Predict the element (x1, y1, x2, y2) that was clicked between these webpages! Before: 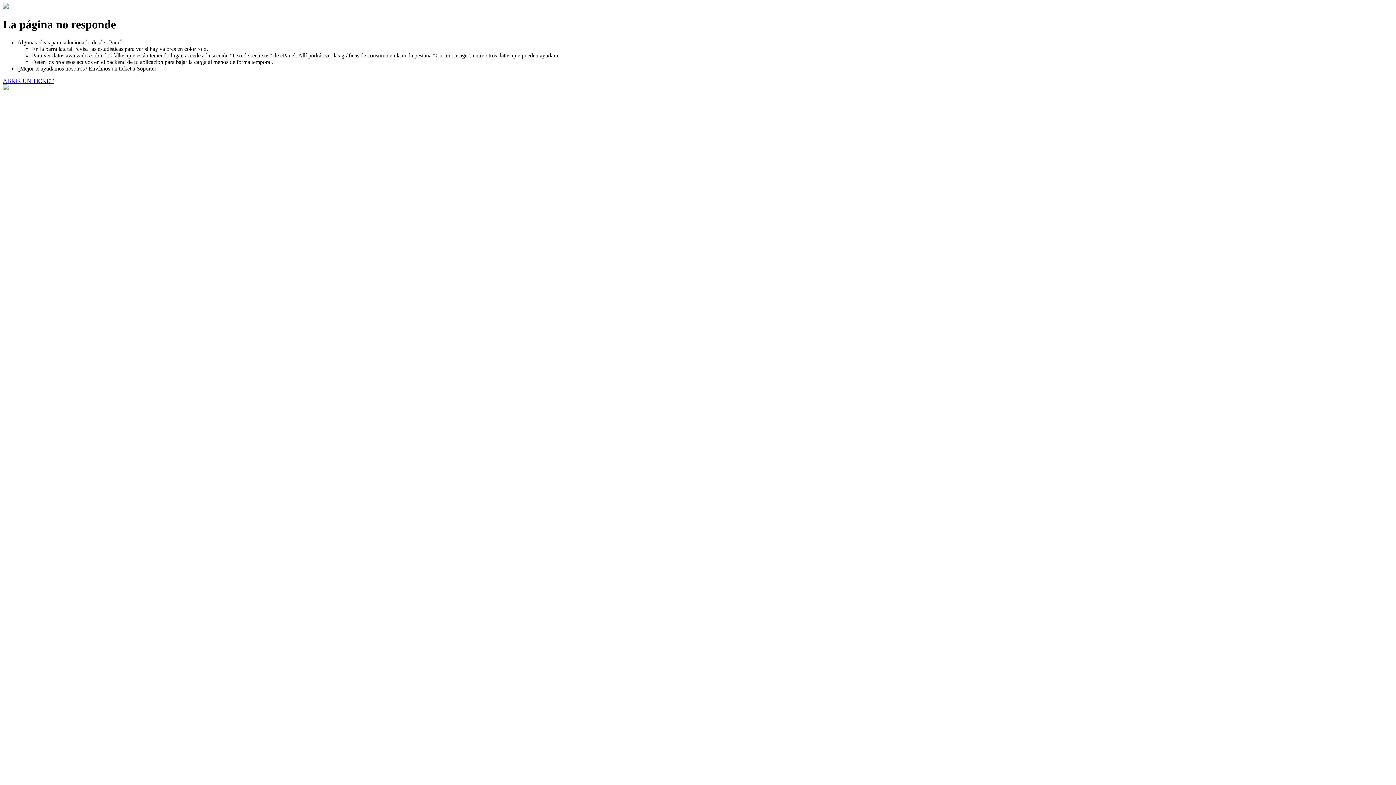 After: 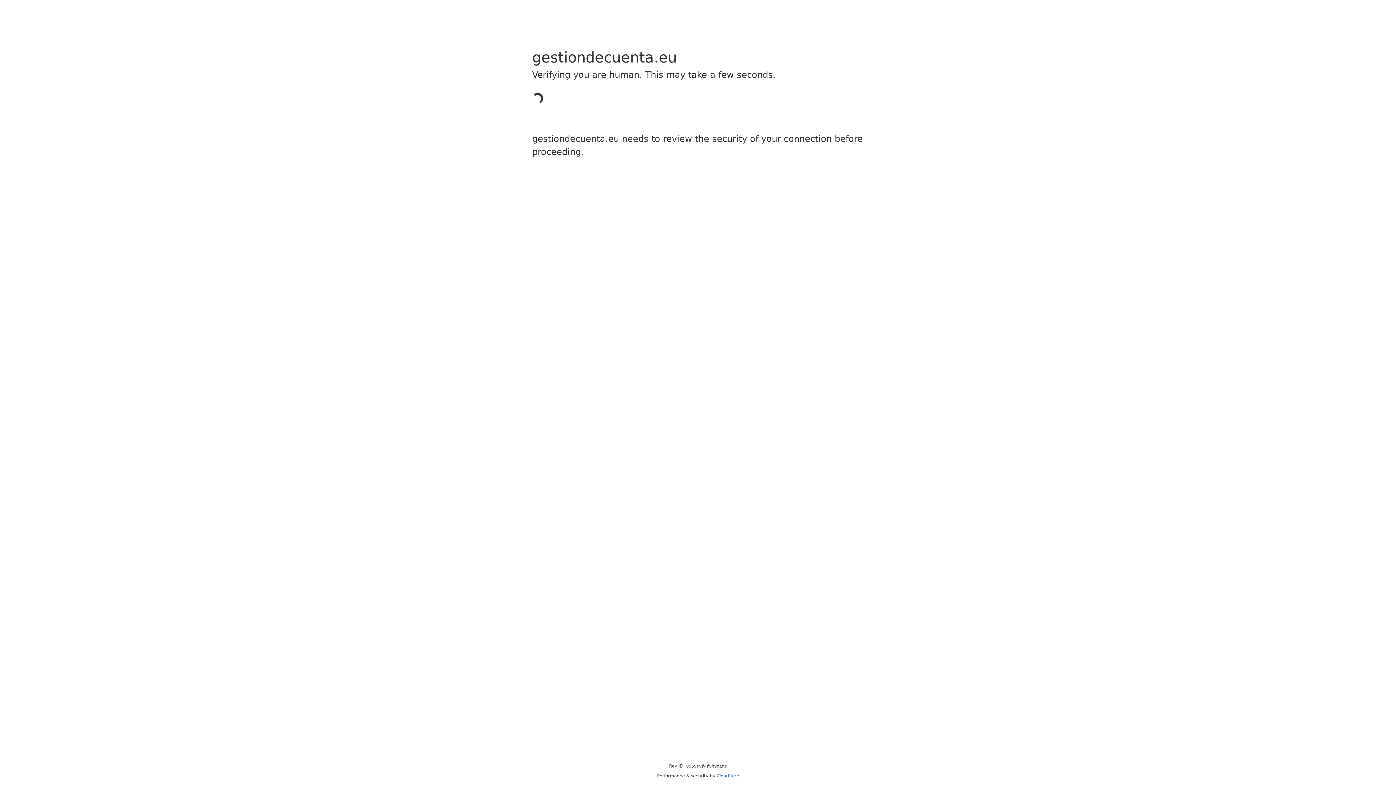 Action: label: ABRIR UN TICKET bbox: (2, 77, 53, 83)